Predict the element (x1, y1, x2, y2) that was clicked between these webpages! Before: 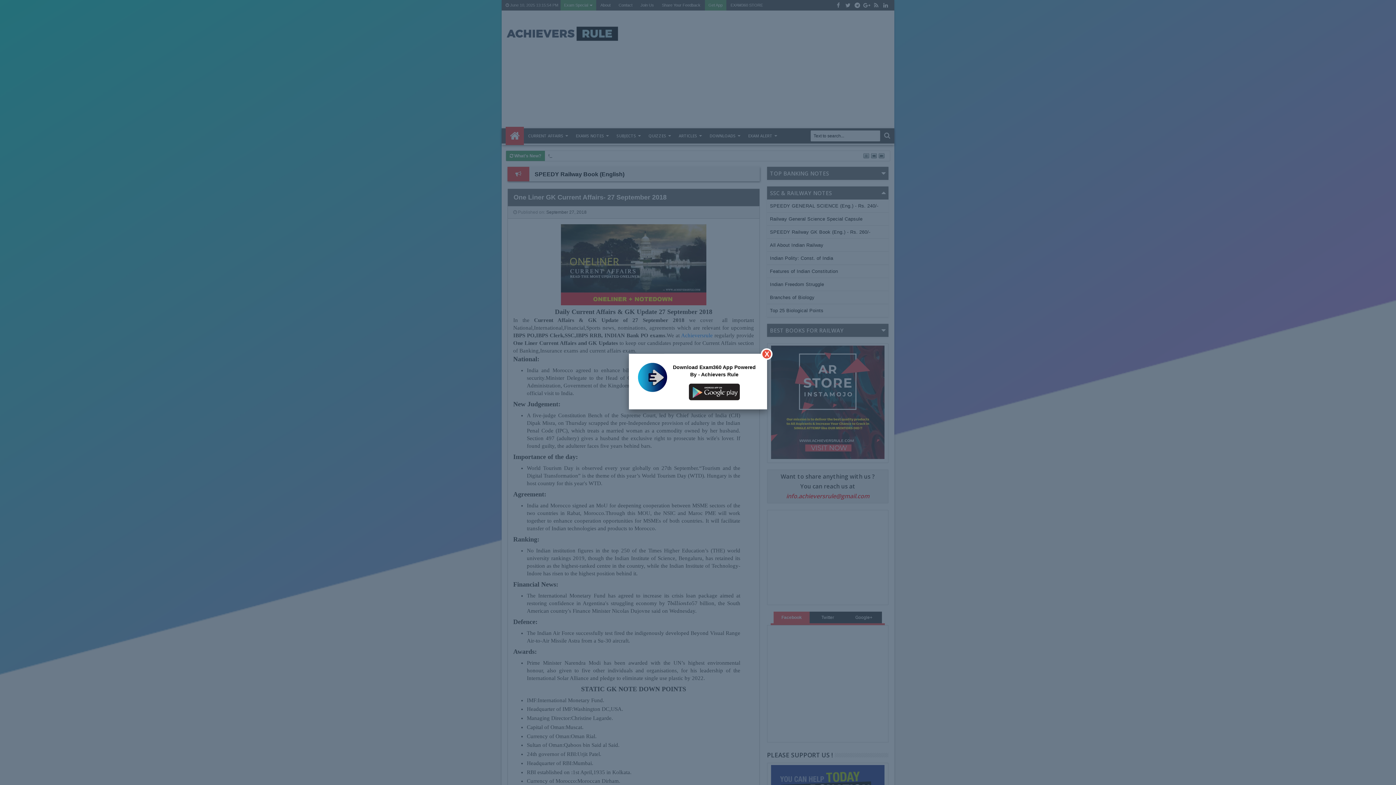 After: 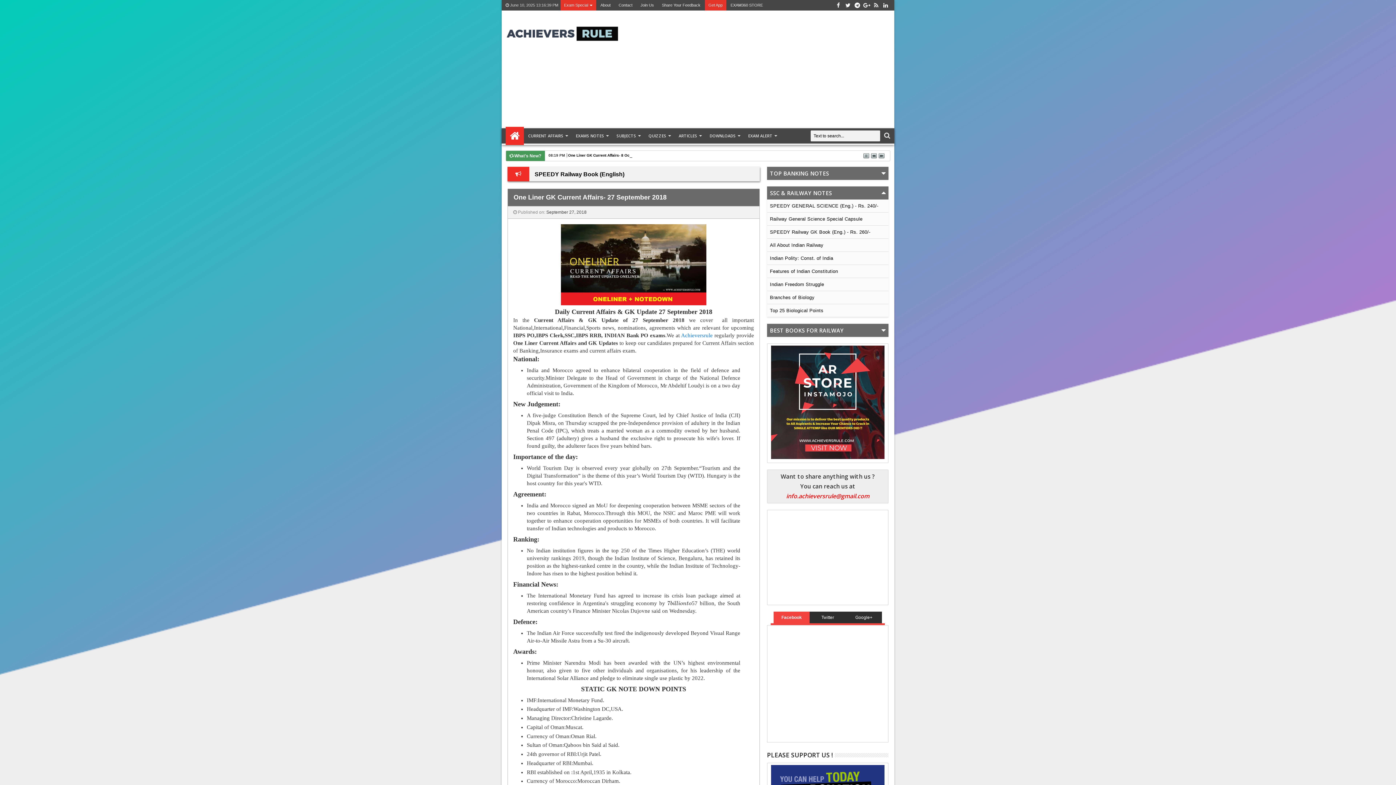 Action: bbox: (761, 348, 772, 360) label: X